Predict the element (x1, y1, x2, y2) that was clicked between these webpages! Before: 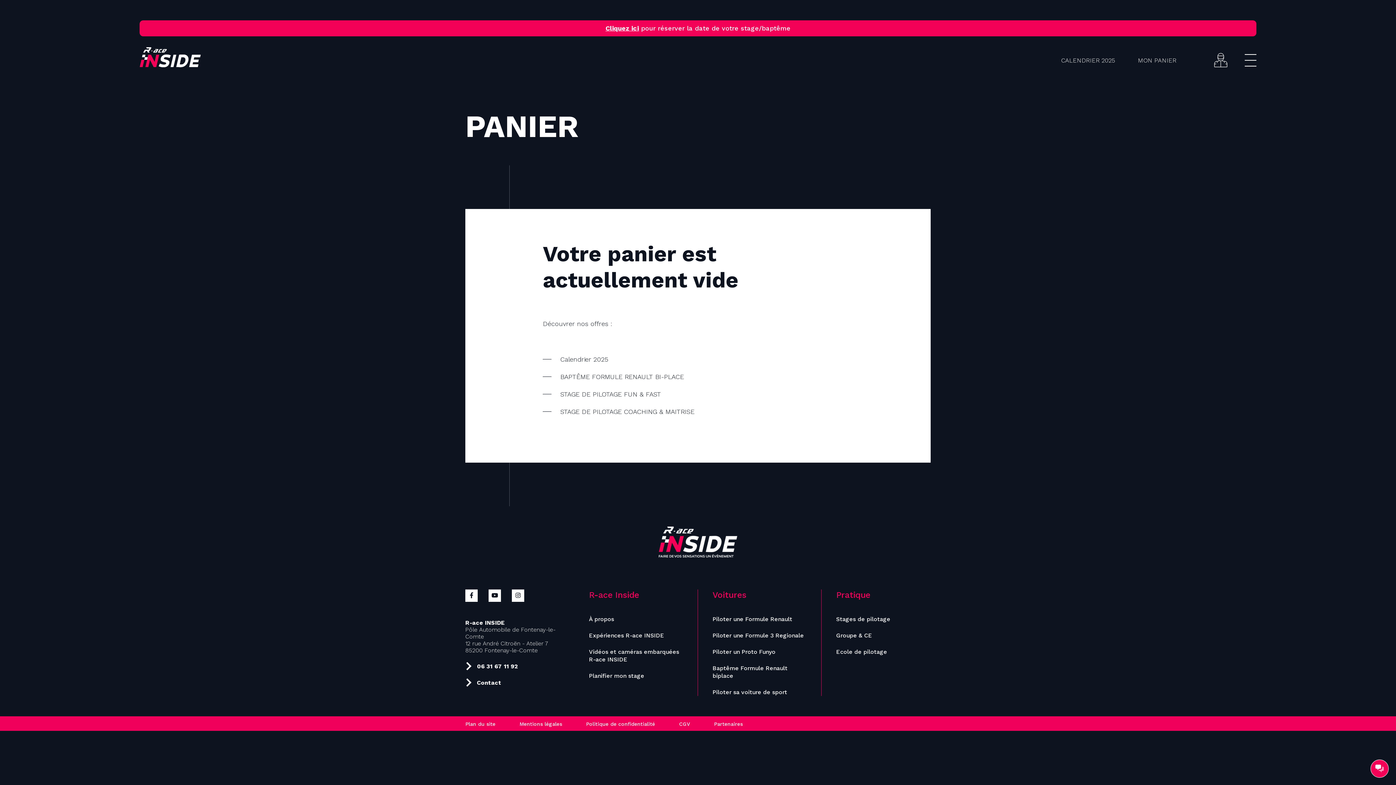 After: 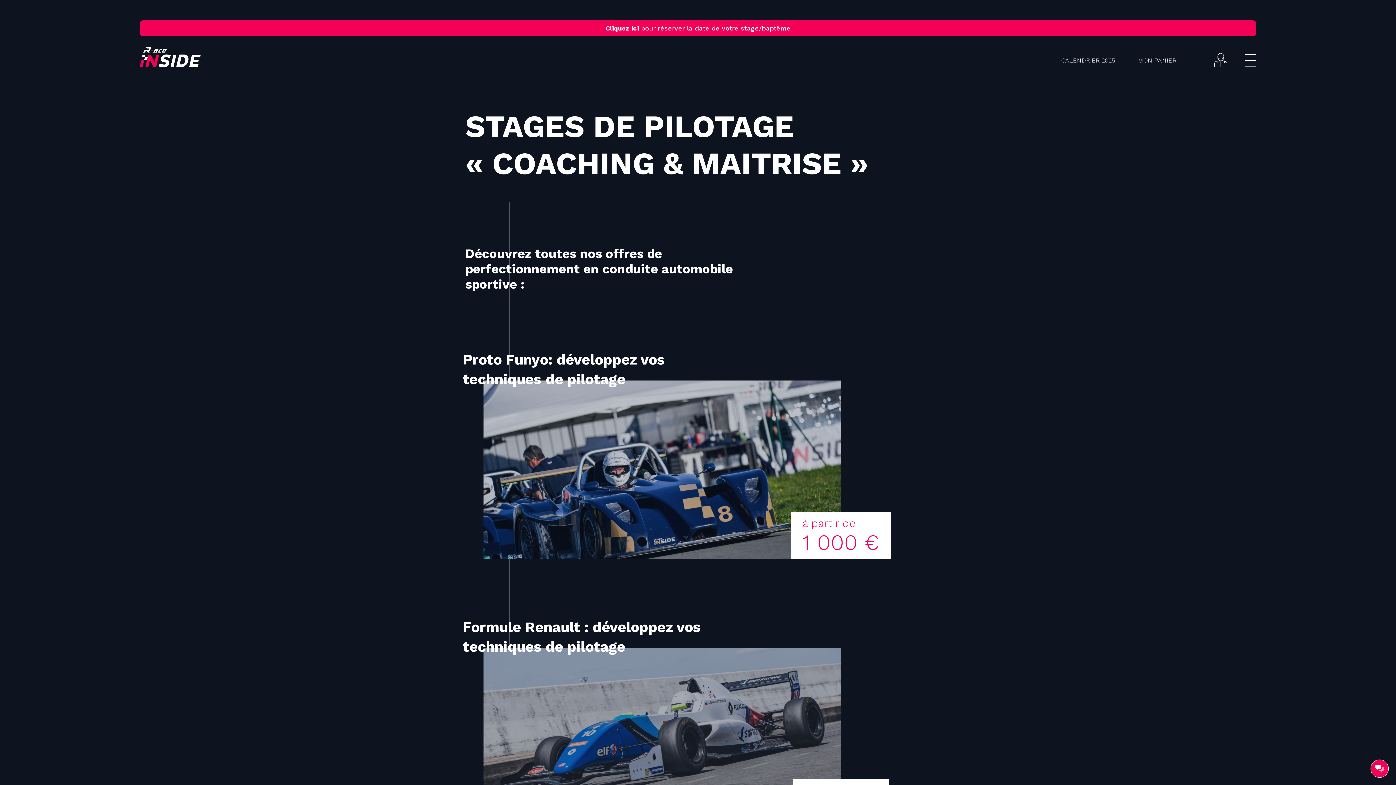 Action: label: STAGE DE PILOTAGE COACHING & MAITRISE bbox: (560, 408, 694, 415)